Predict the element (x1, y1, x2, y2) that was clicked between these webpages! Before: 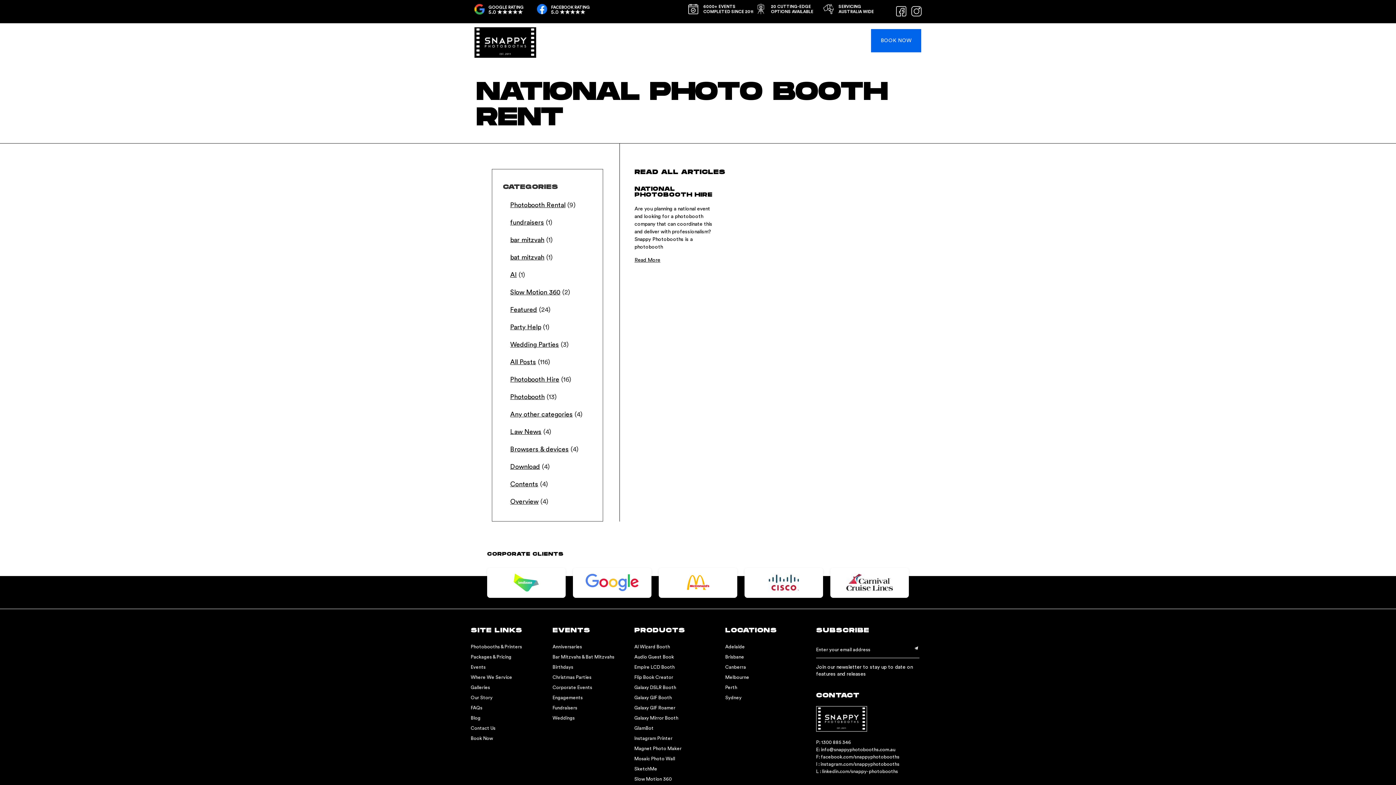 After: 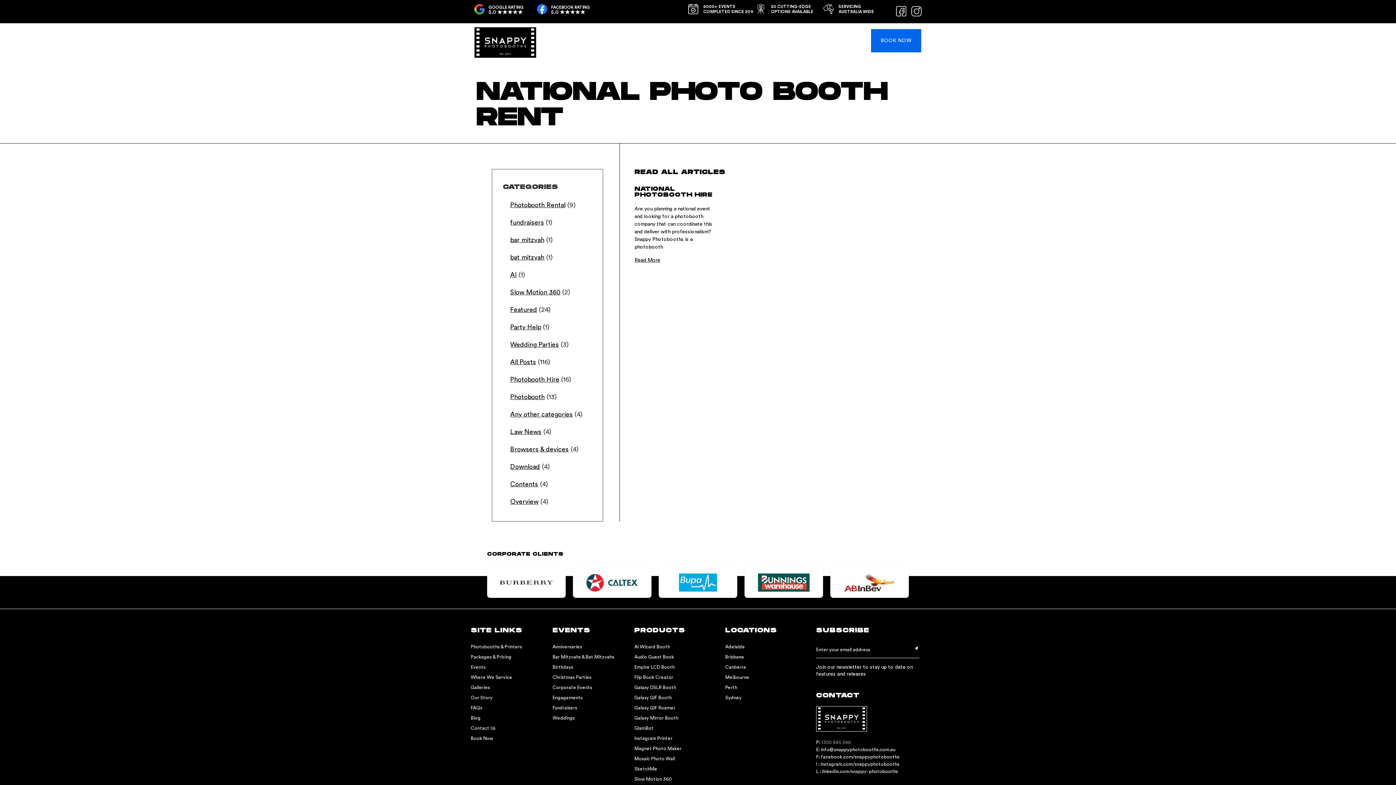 Action: bbox: (821, 740, 851, 744) label: 1300 885 346